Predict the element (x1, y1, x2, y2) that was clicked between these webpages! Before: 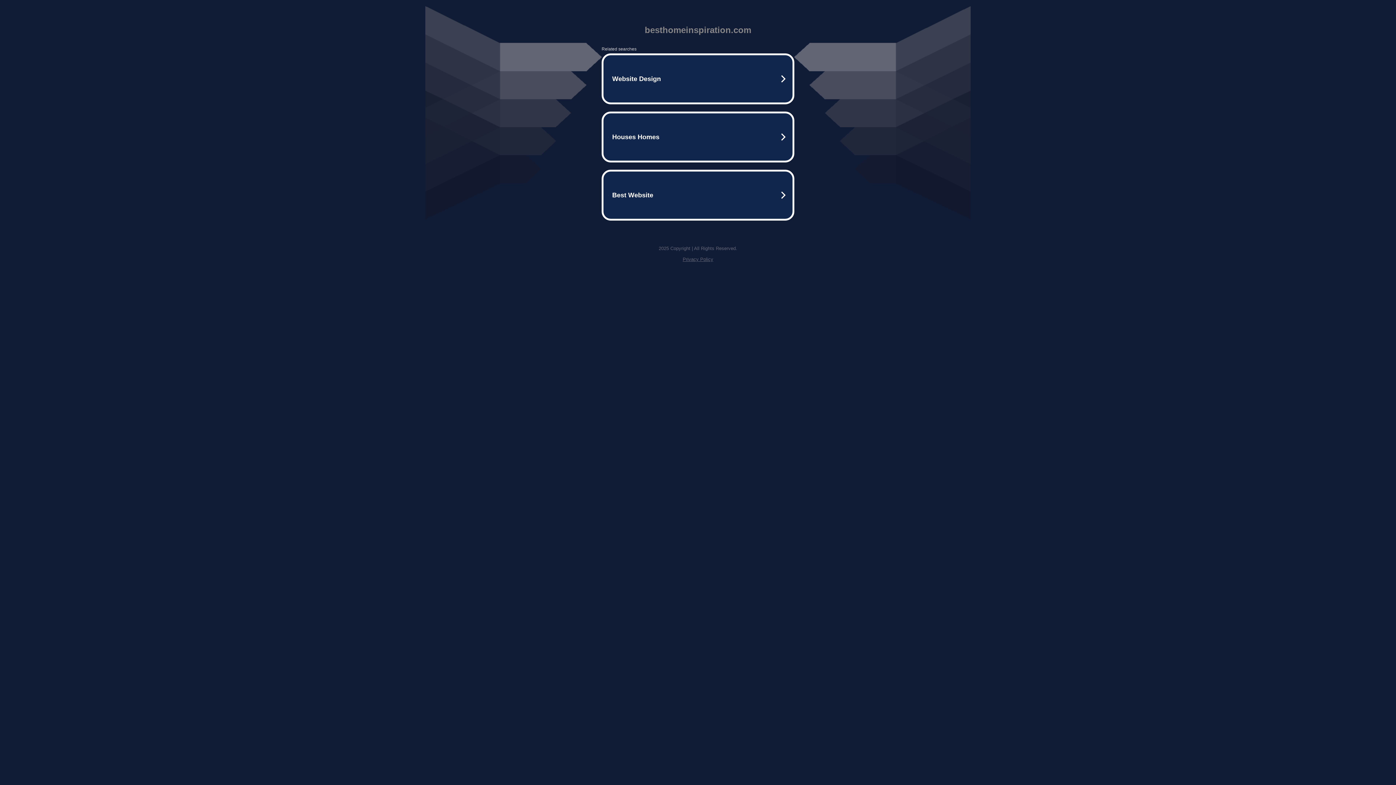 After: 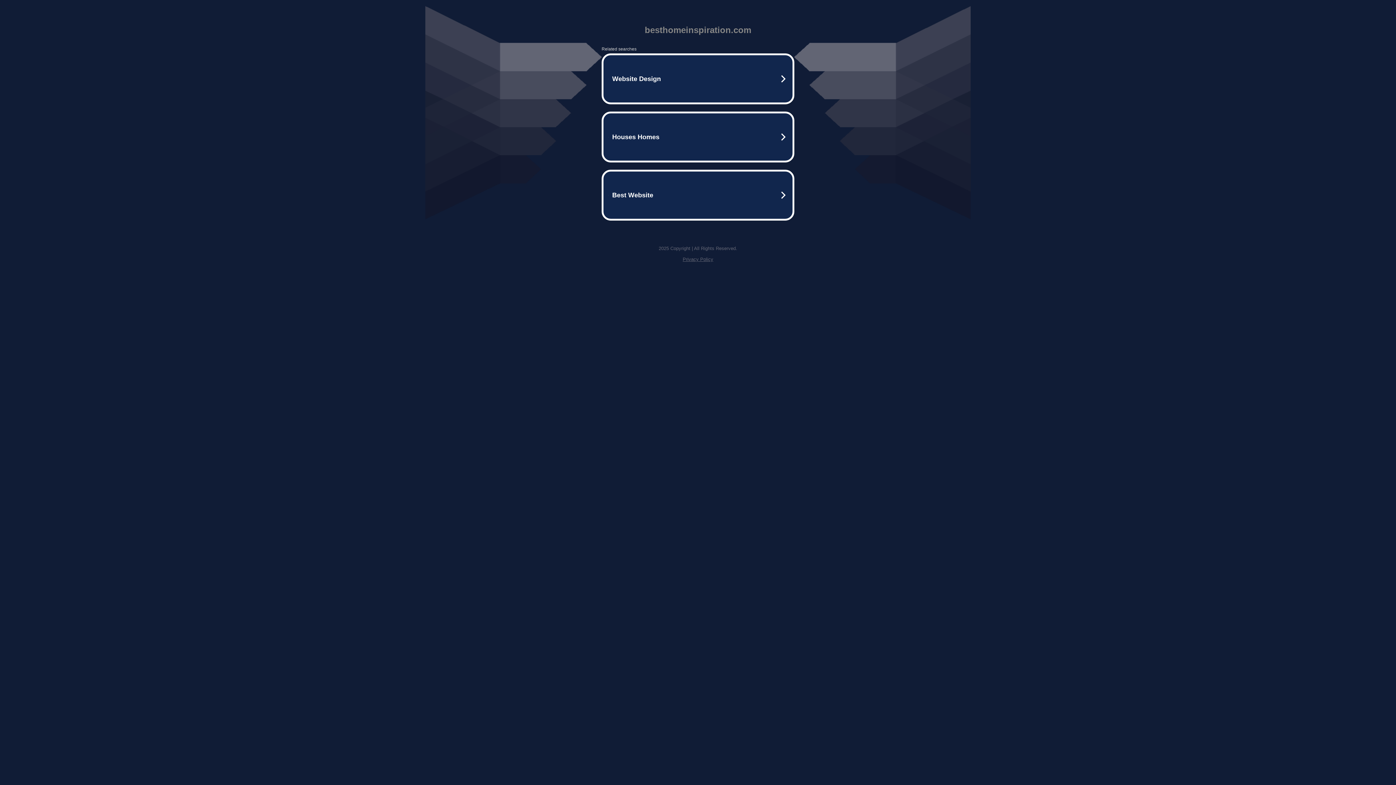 Action: label: Privacy Policy bbox: (682, 256, 713, 262)